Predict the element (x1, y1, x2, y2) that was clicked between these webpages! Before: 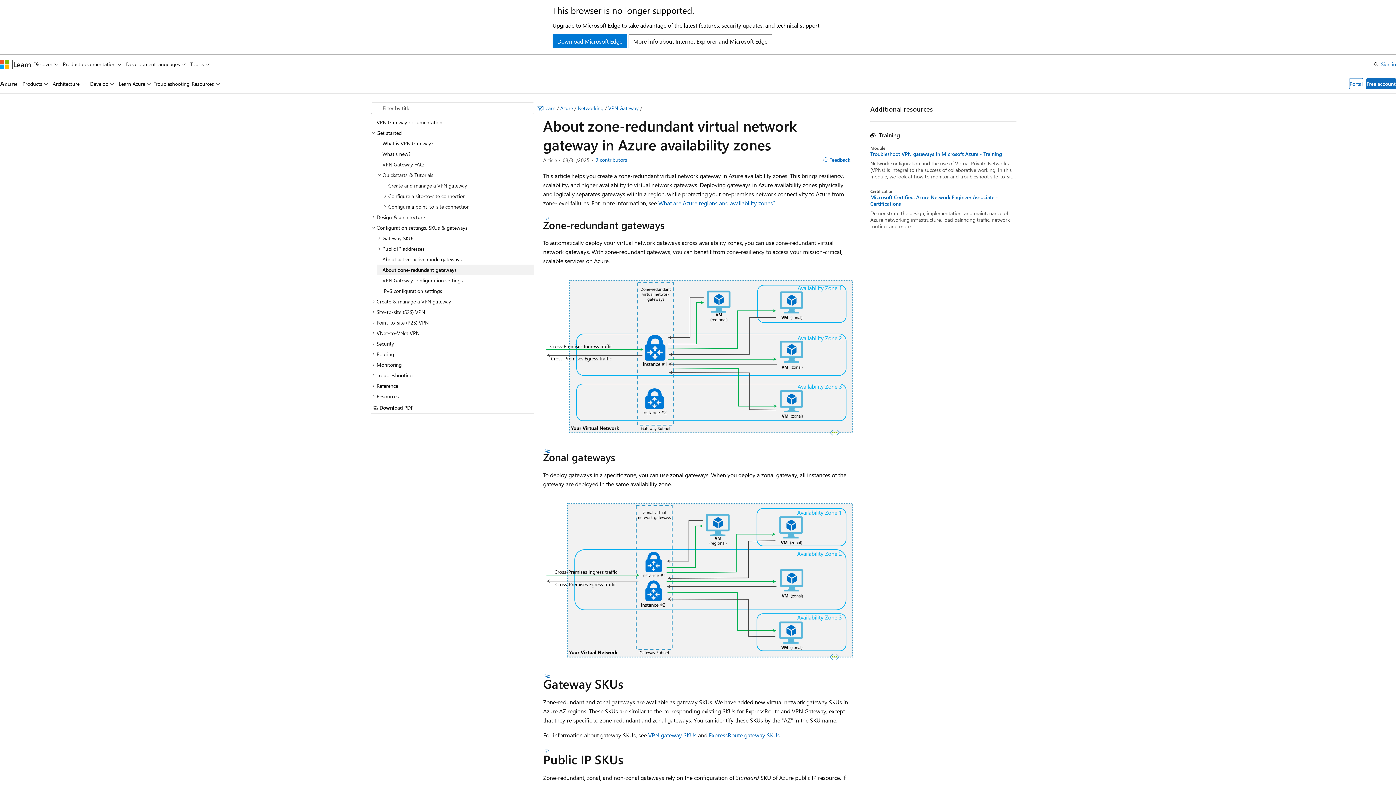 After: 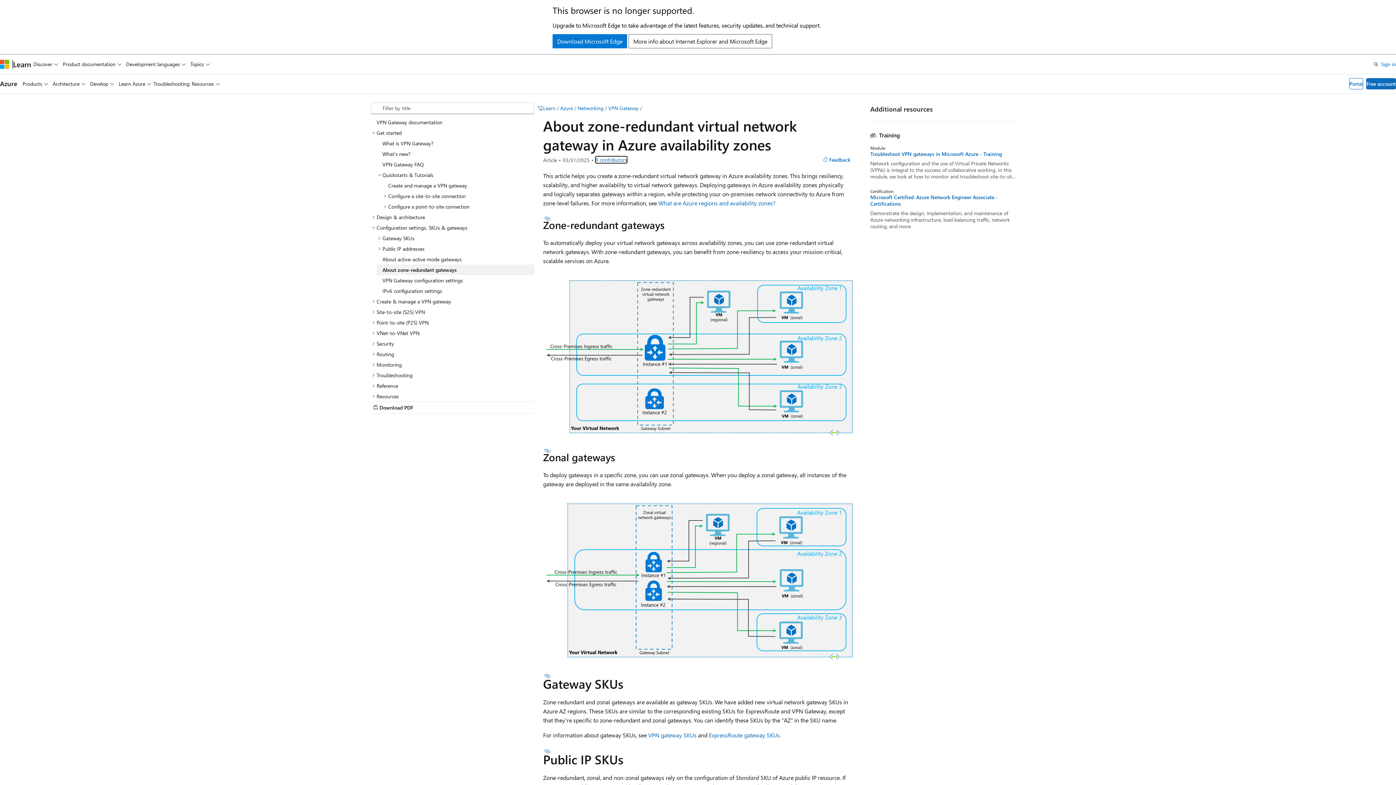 Action: bbox: (595, 157, 627, 163) label: 9 contributors